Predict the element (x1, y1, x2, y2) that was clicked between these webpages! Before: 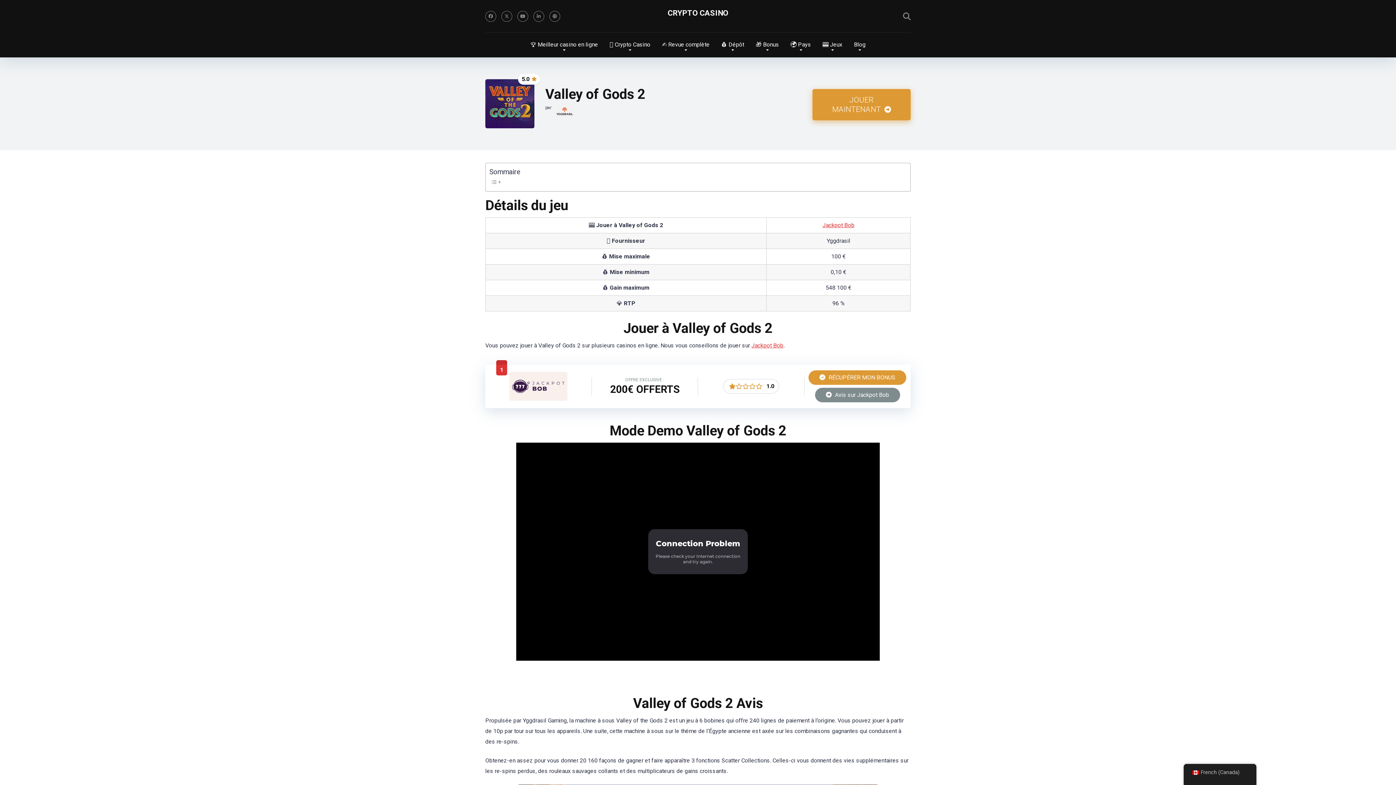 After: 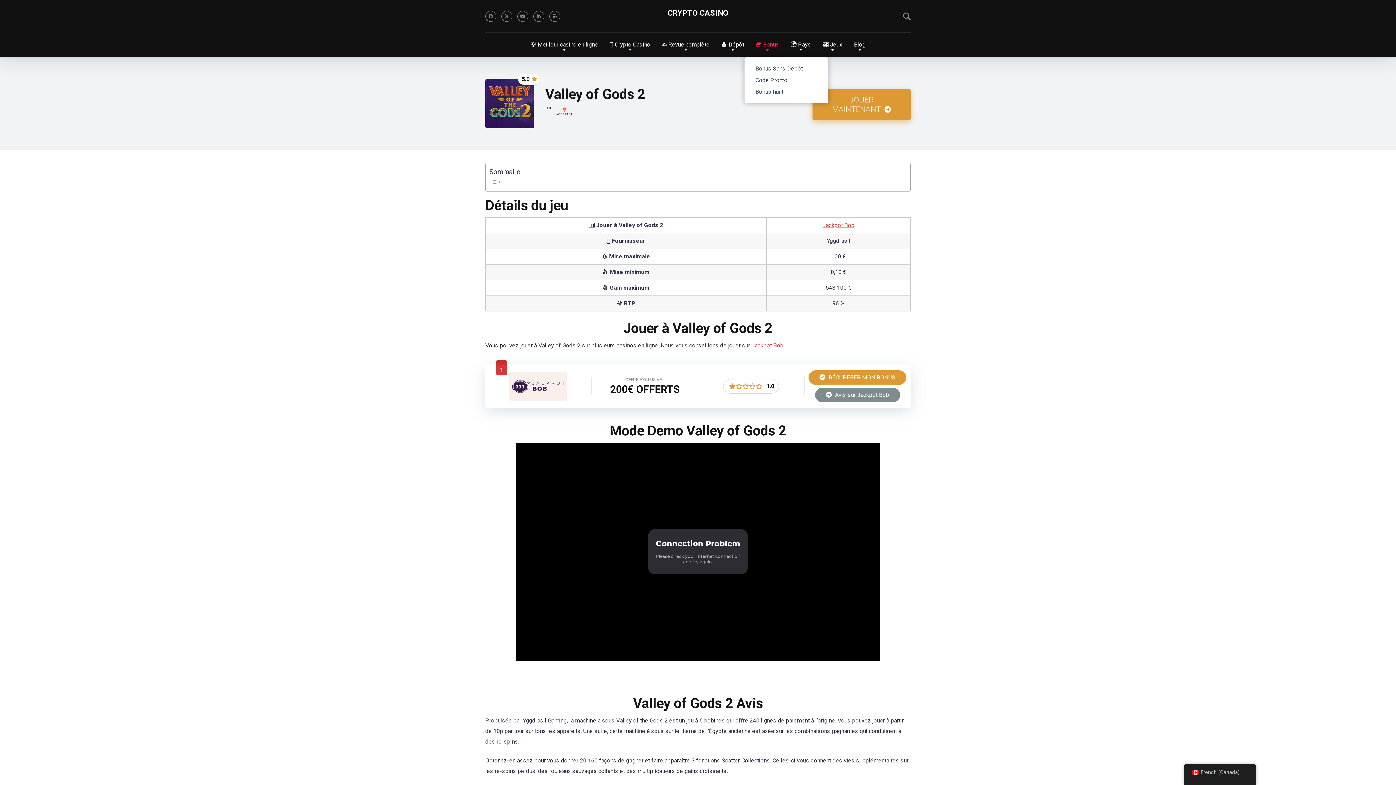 Action: bbox: (750, 32, 785, 57) label: 🎁 Bonus